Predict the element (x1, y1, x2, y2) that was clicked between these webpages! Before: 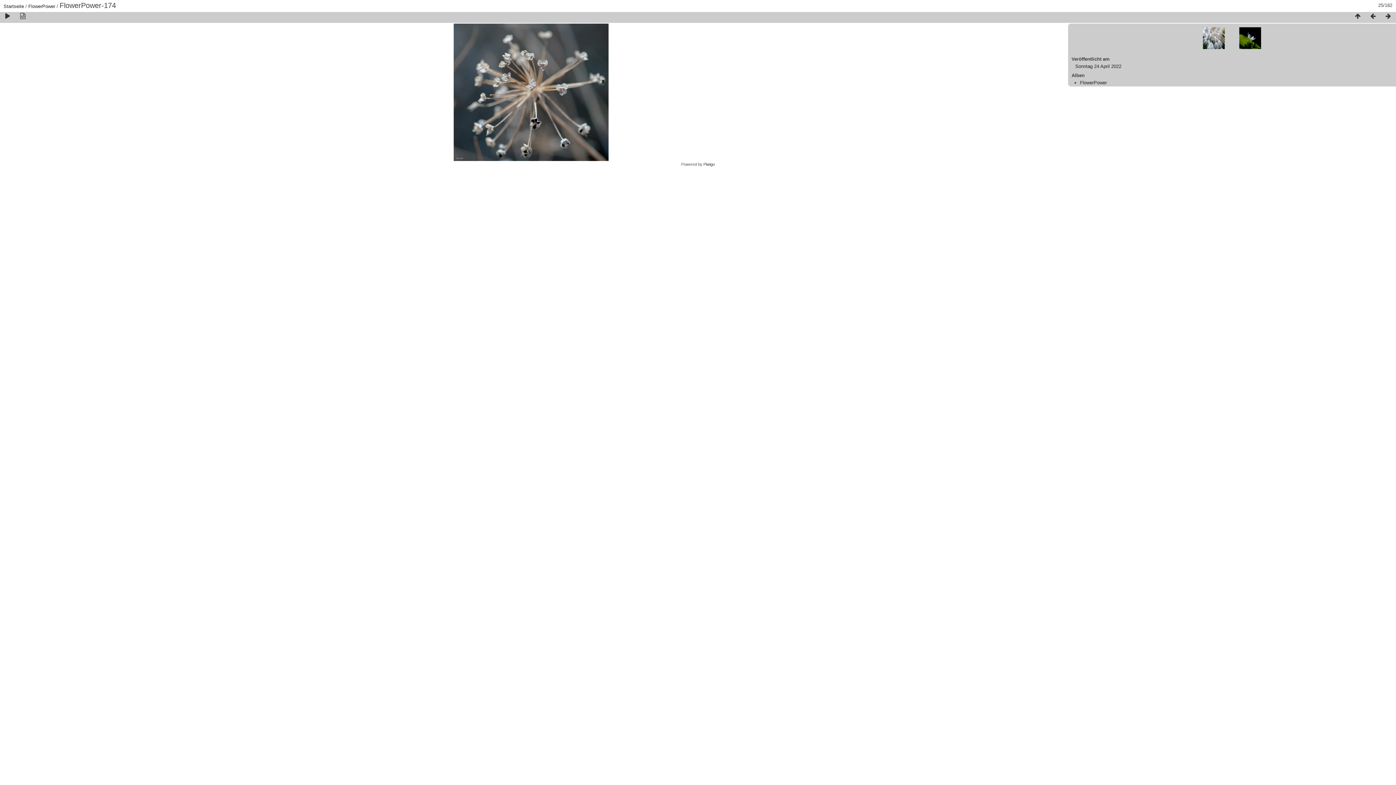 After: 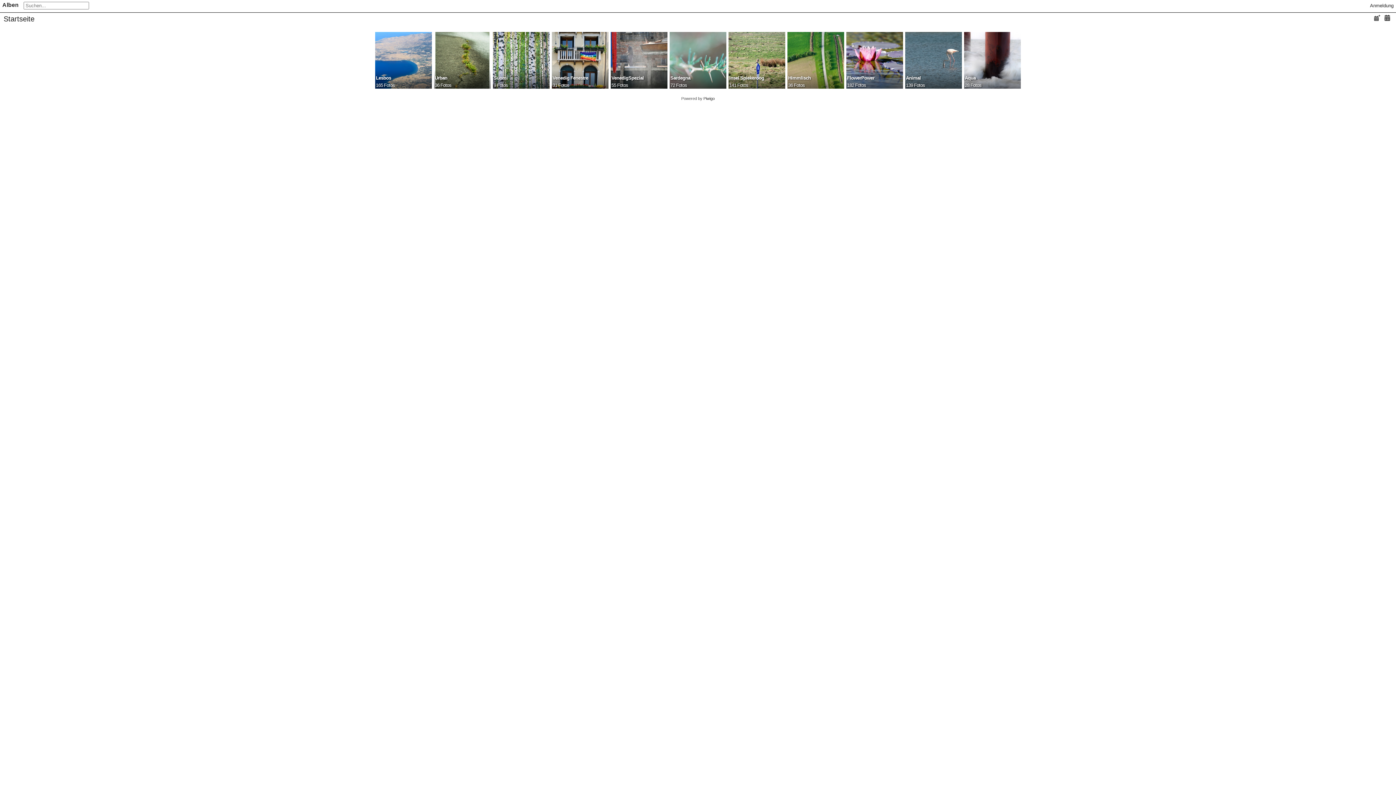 Action: label: Startseite bbox: (3, 3, 24, 9)